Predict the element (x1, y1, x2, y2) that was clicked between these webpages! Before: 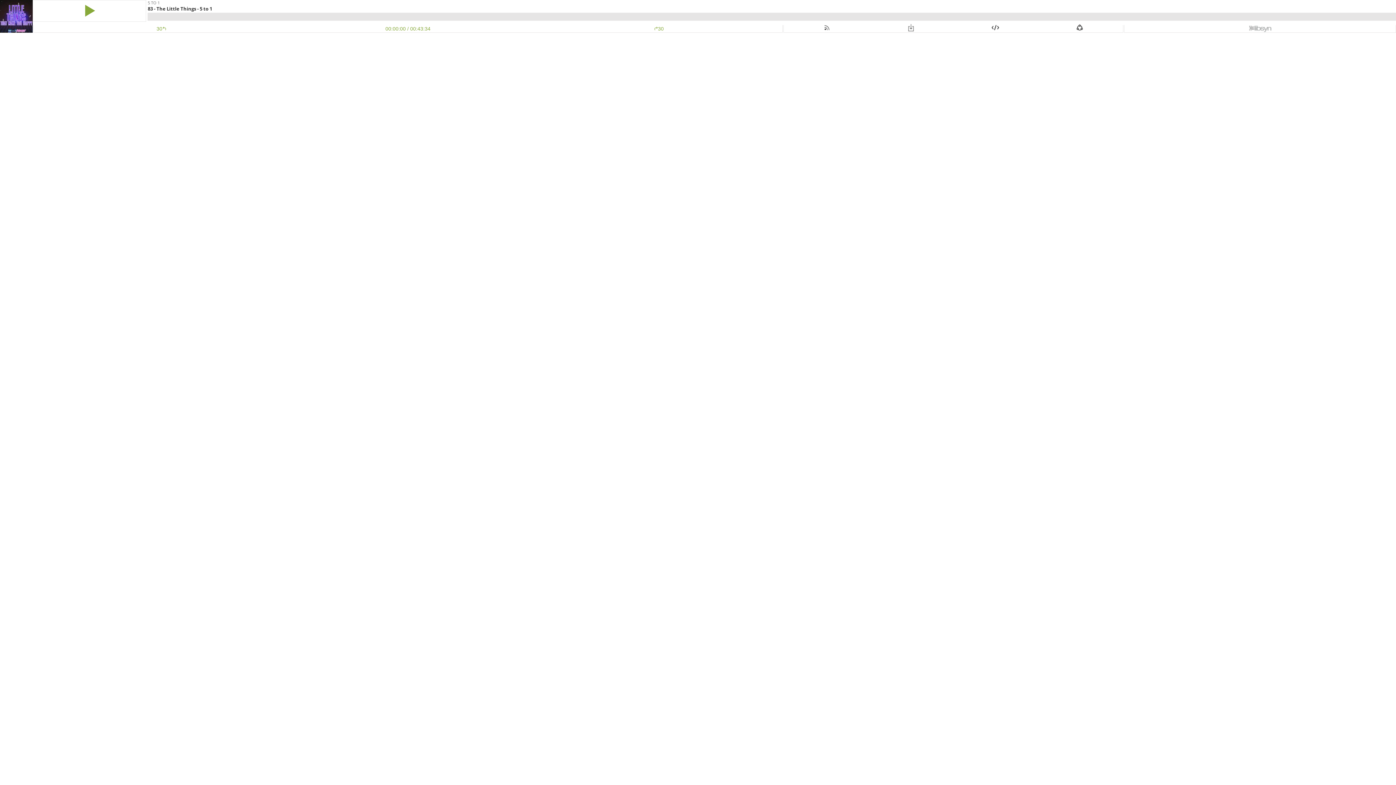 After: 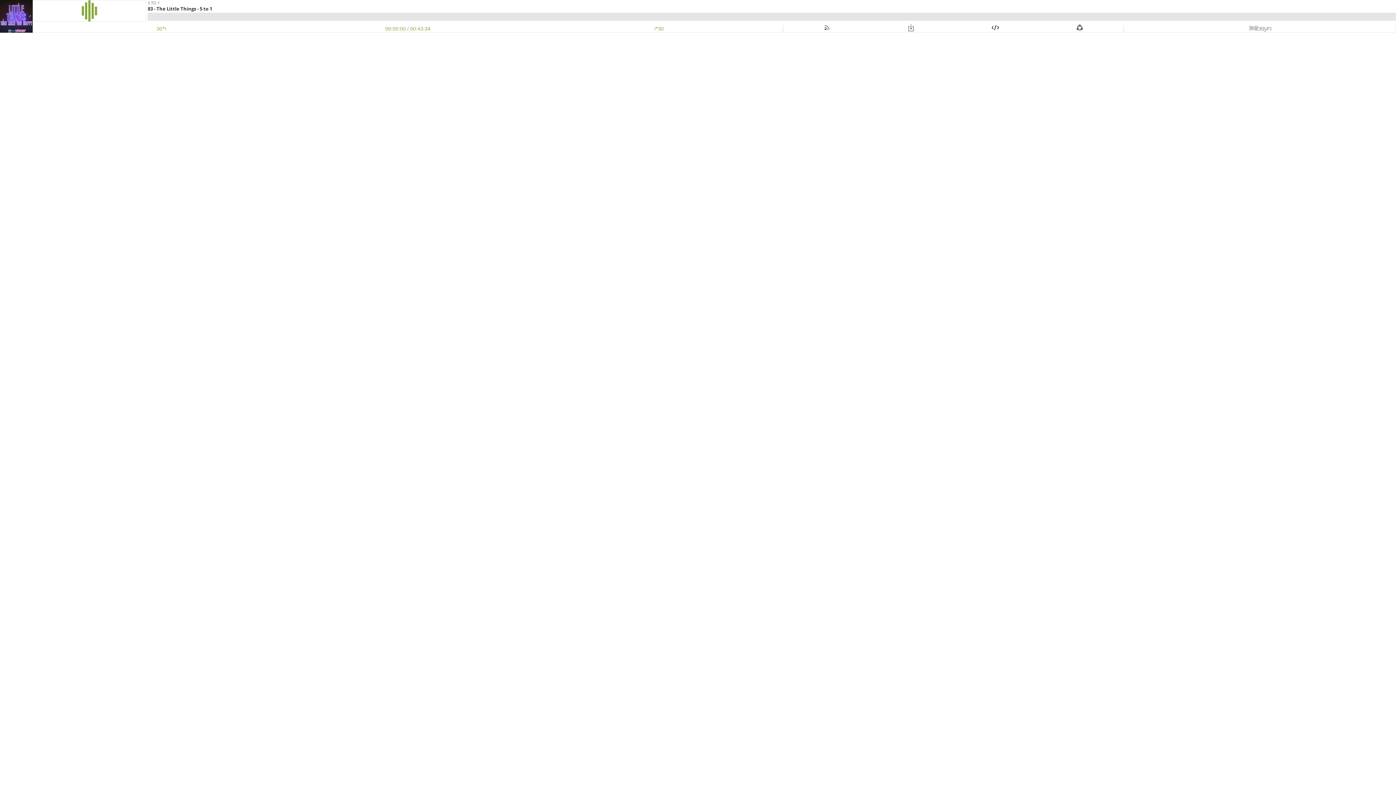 Action: bbox: (33, 3, 145, 18)